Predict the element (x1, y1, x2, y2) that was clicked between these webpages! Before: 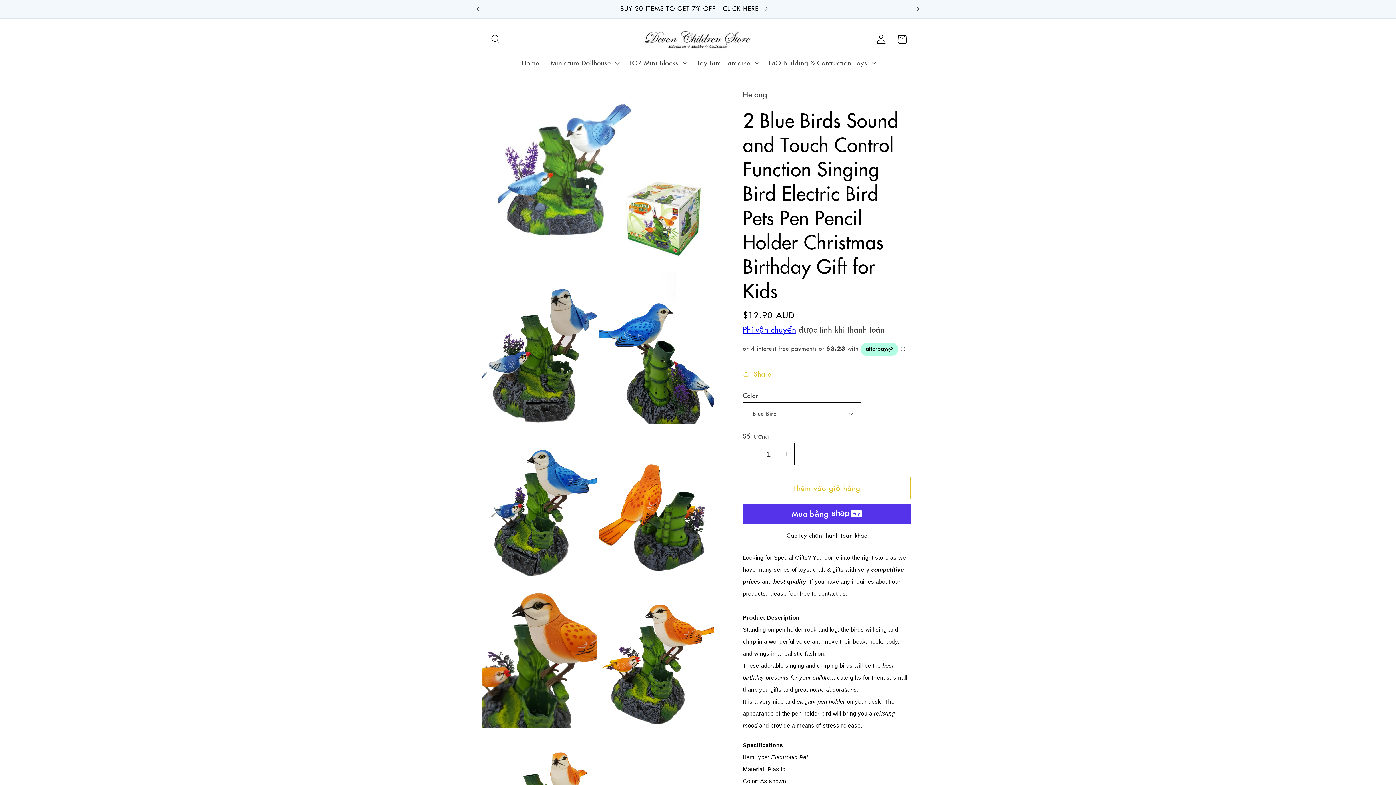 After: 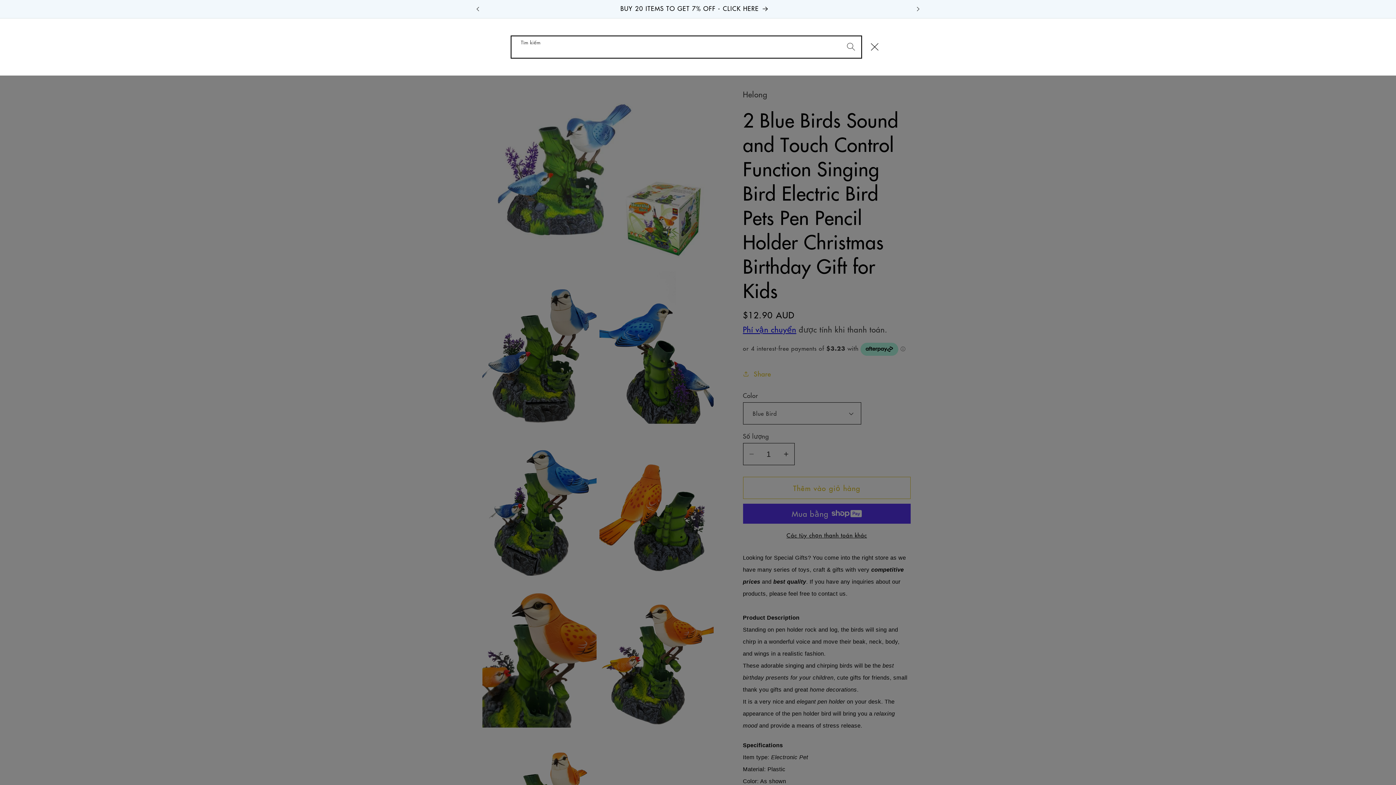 Action: bbox: (485, 29, 506, 49) label: Tìm kiếm